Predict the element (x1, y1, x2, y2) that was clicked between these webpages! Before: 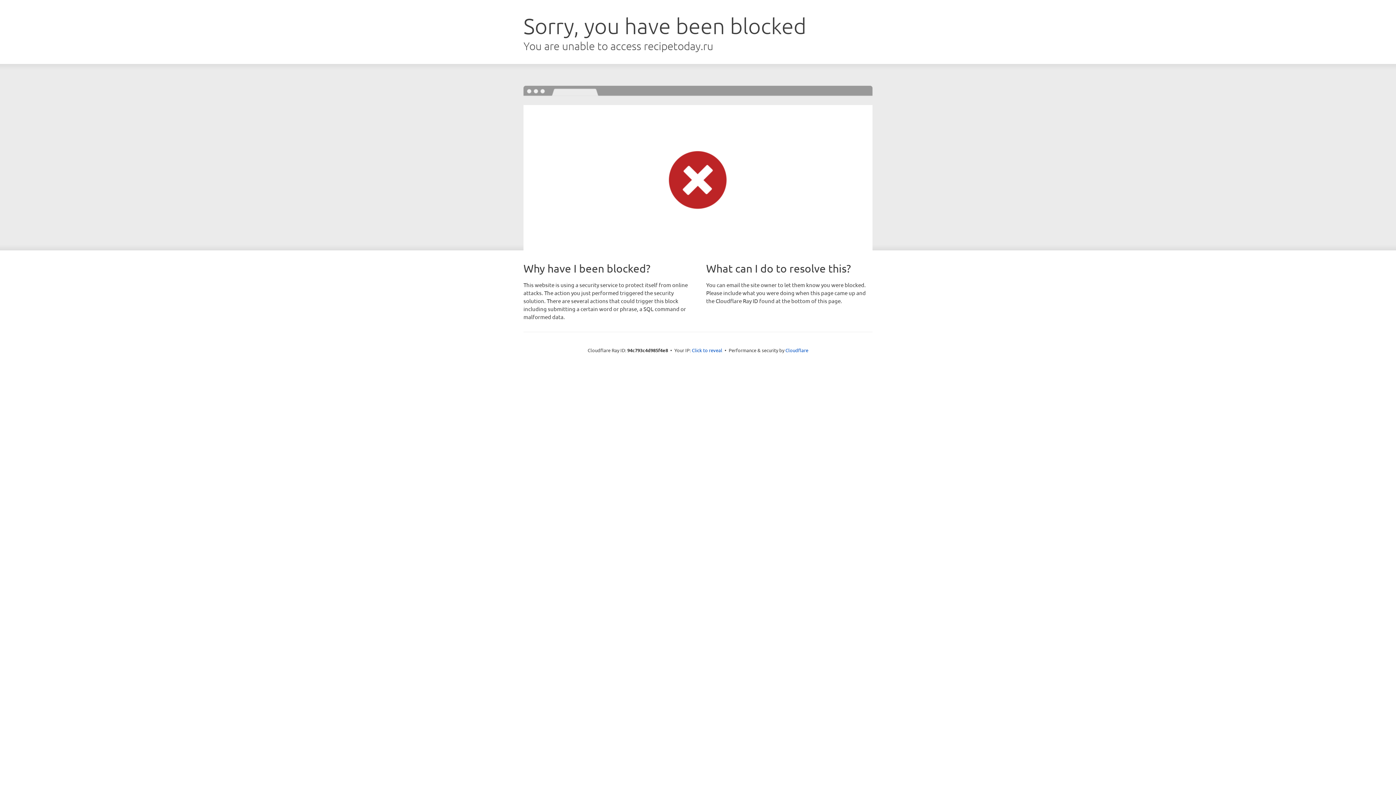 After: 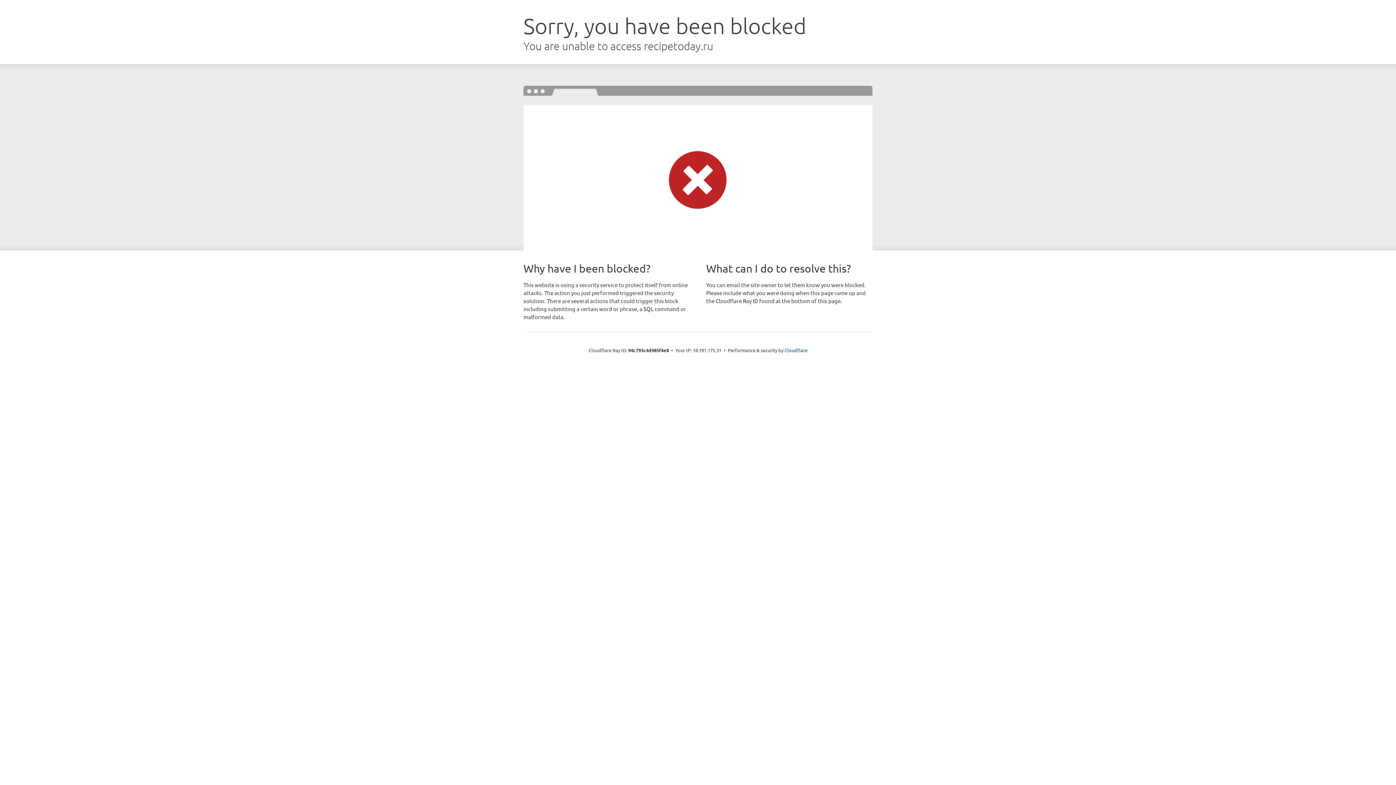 Action: label: Click to reveal bbox: (692, 346, 722, 353)